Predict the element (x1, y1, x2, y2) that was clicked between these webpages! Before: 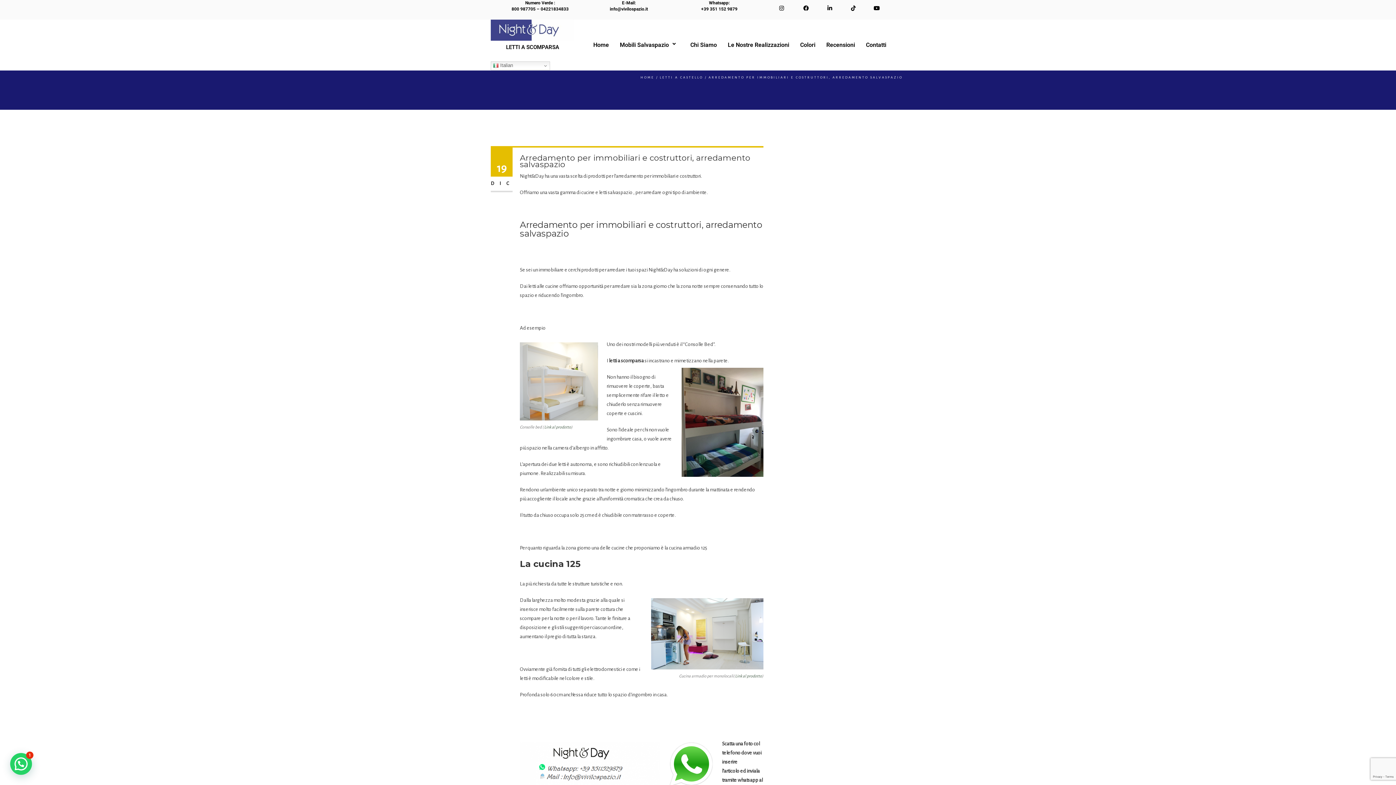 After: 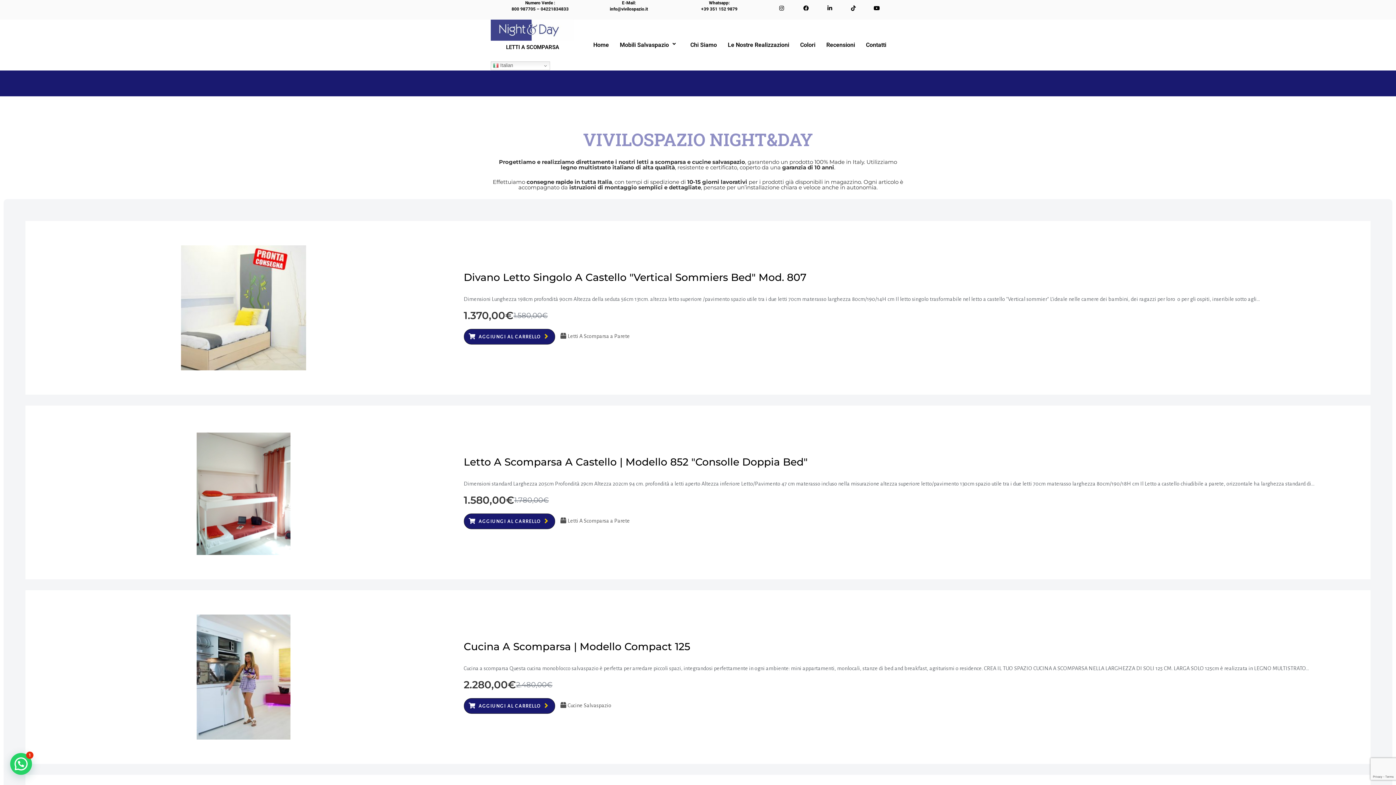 Action: label: HOME bbox: (640, 75, 654, 79)